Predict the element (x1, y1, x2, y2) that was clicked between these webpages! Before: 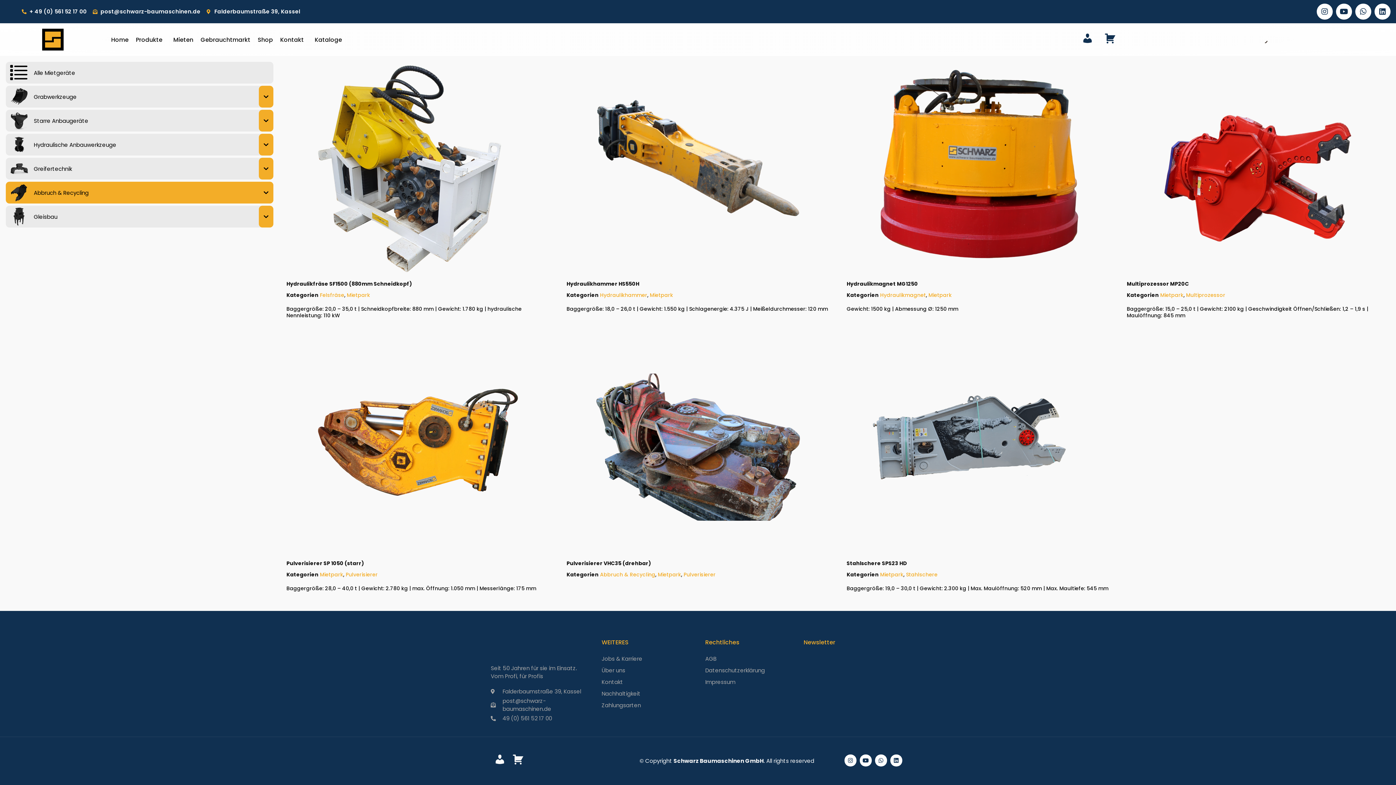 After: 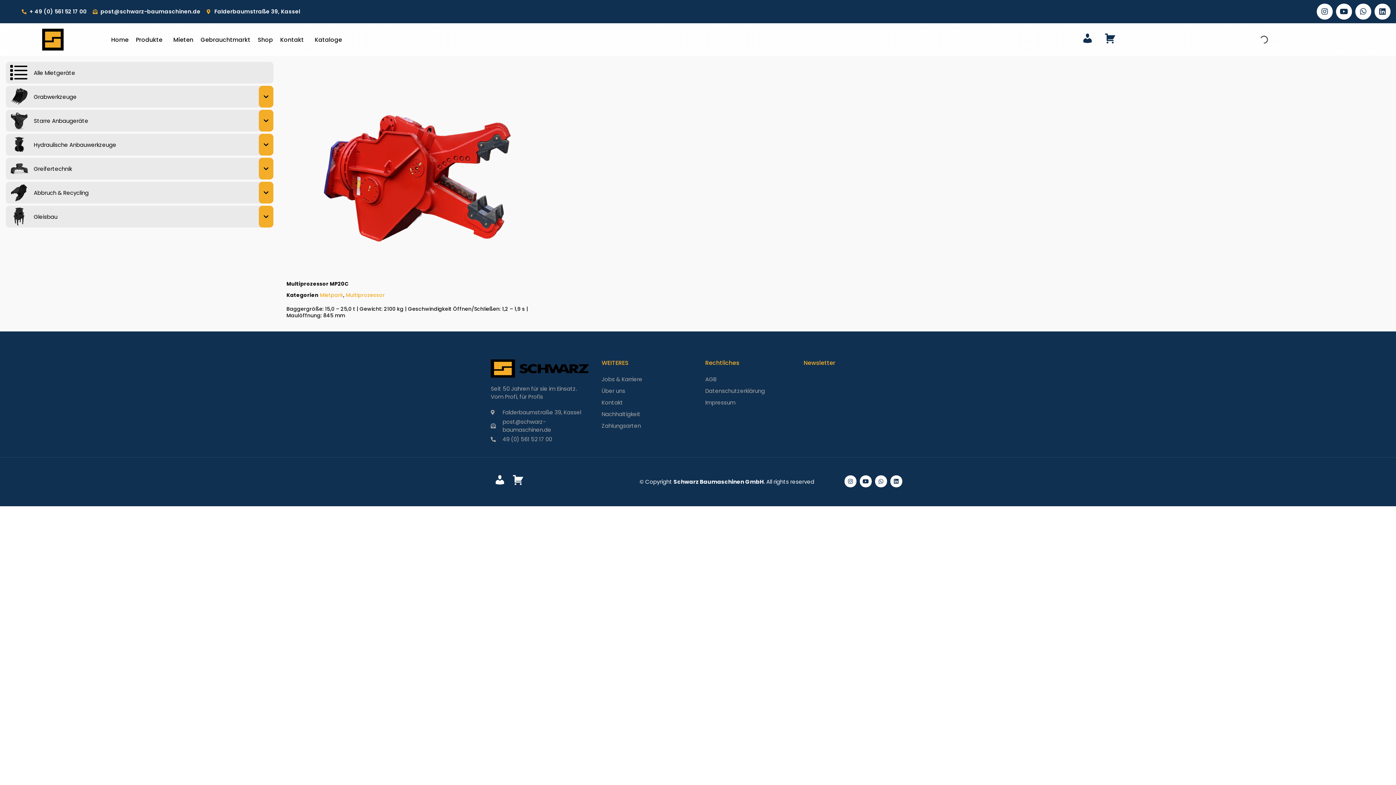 Action: label: Multiprozessor bbox: (1186, 291, 1225, 299)